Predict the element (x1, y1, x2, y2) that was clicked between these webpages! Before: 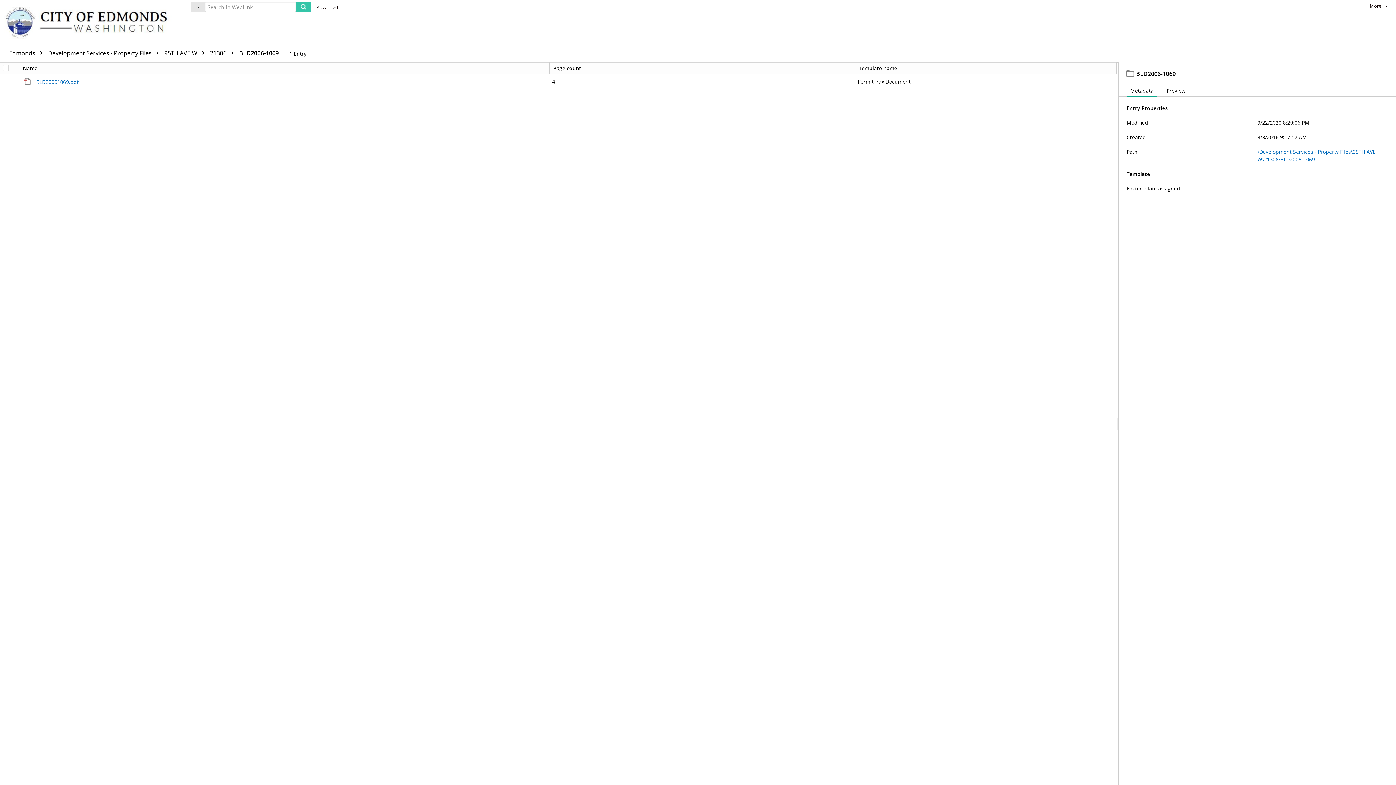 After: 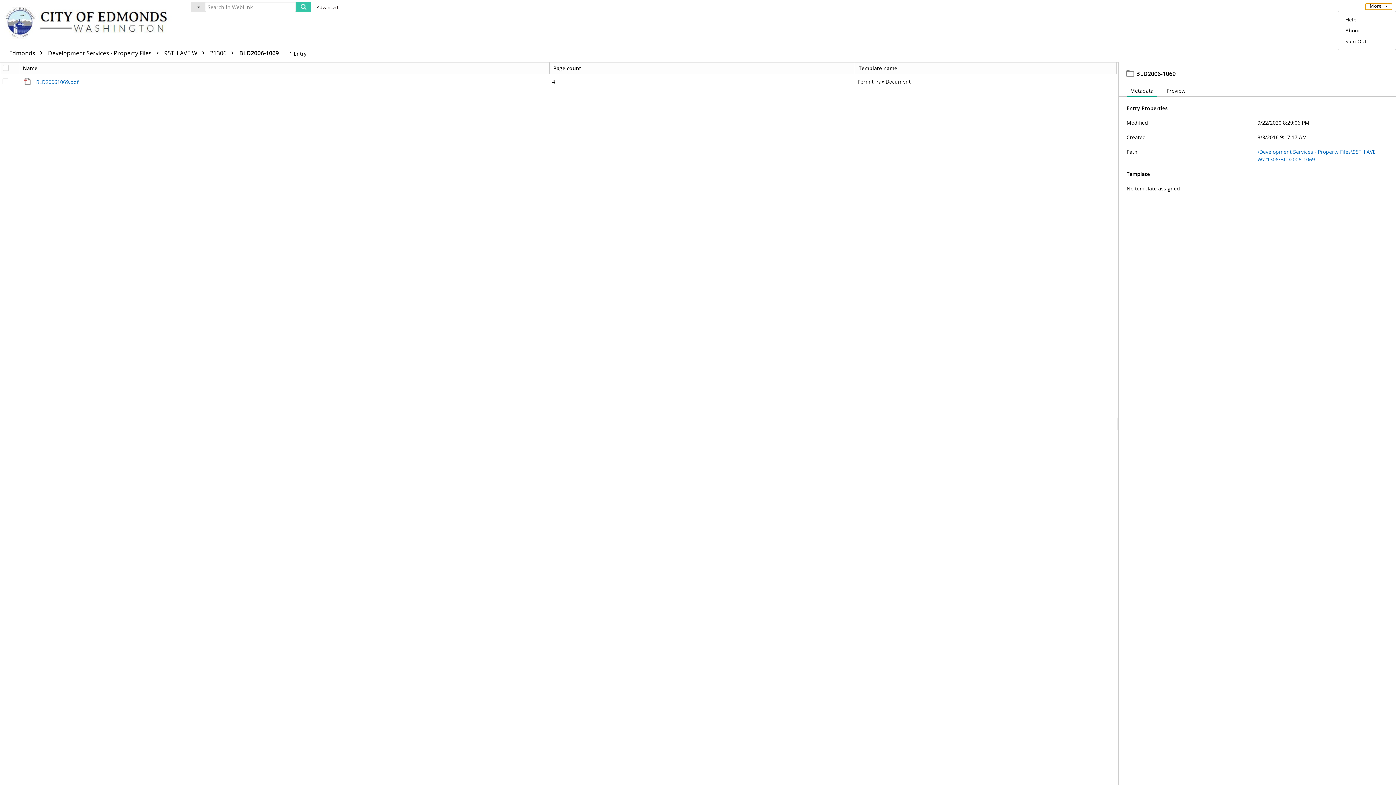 Action: bbox: (1365, 3, 1392, 10) label: More  